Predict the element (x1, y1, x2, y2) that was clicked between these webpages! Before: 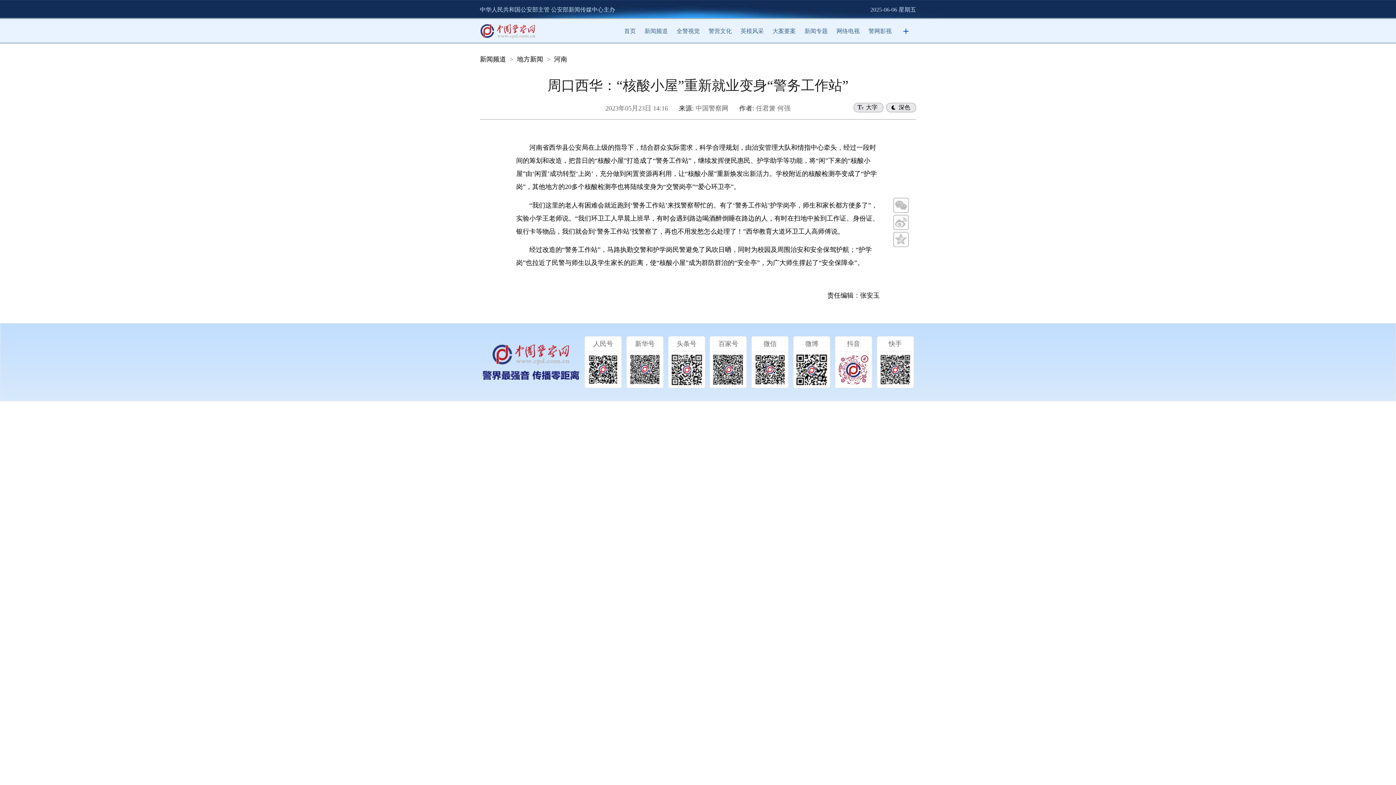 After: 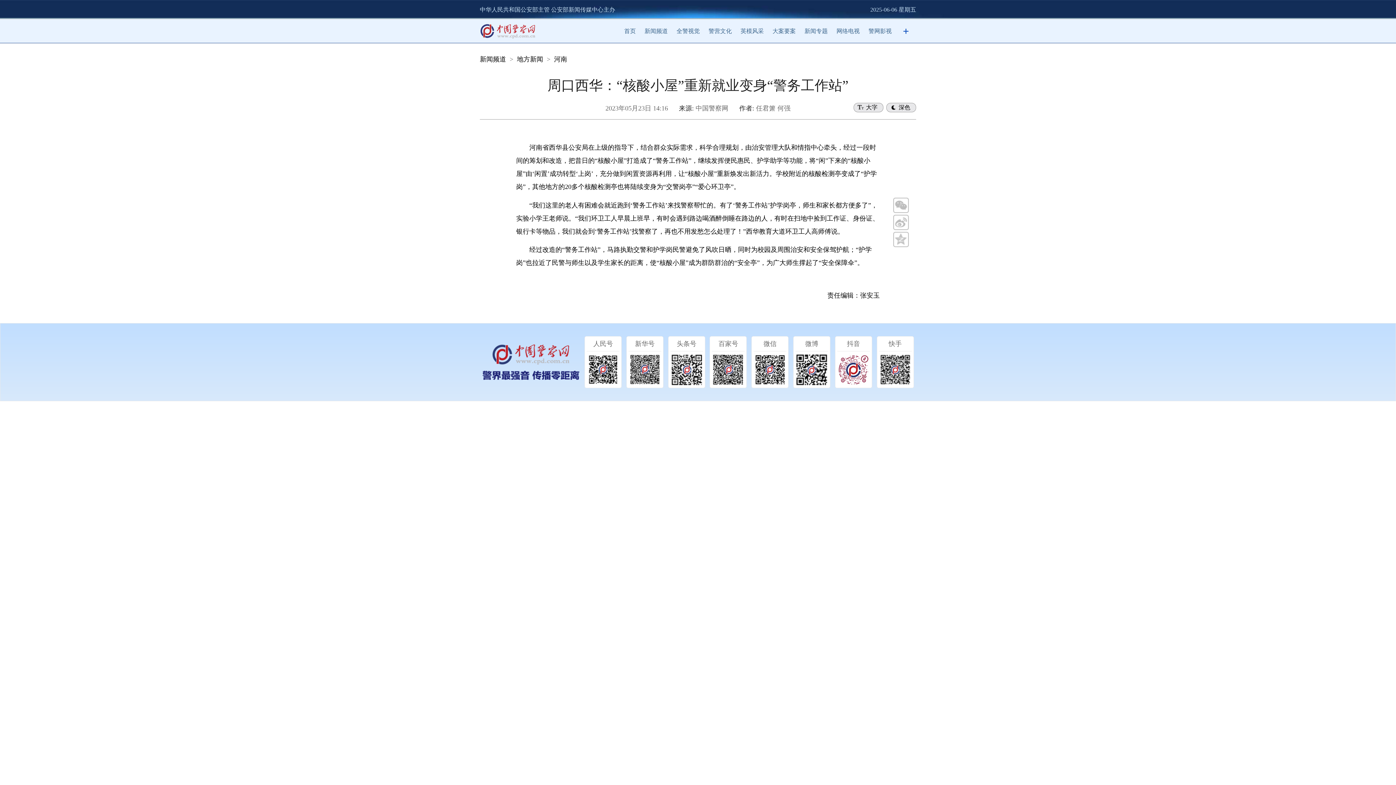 Action: bbox: (772, 28, 796, 34) label: 大案要案